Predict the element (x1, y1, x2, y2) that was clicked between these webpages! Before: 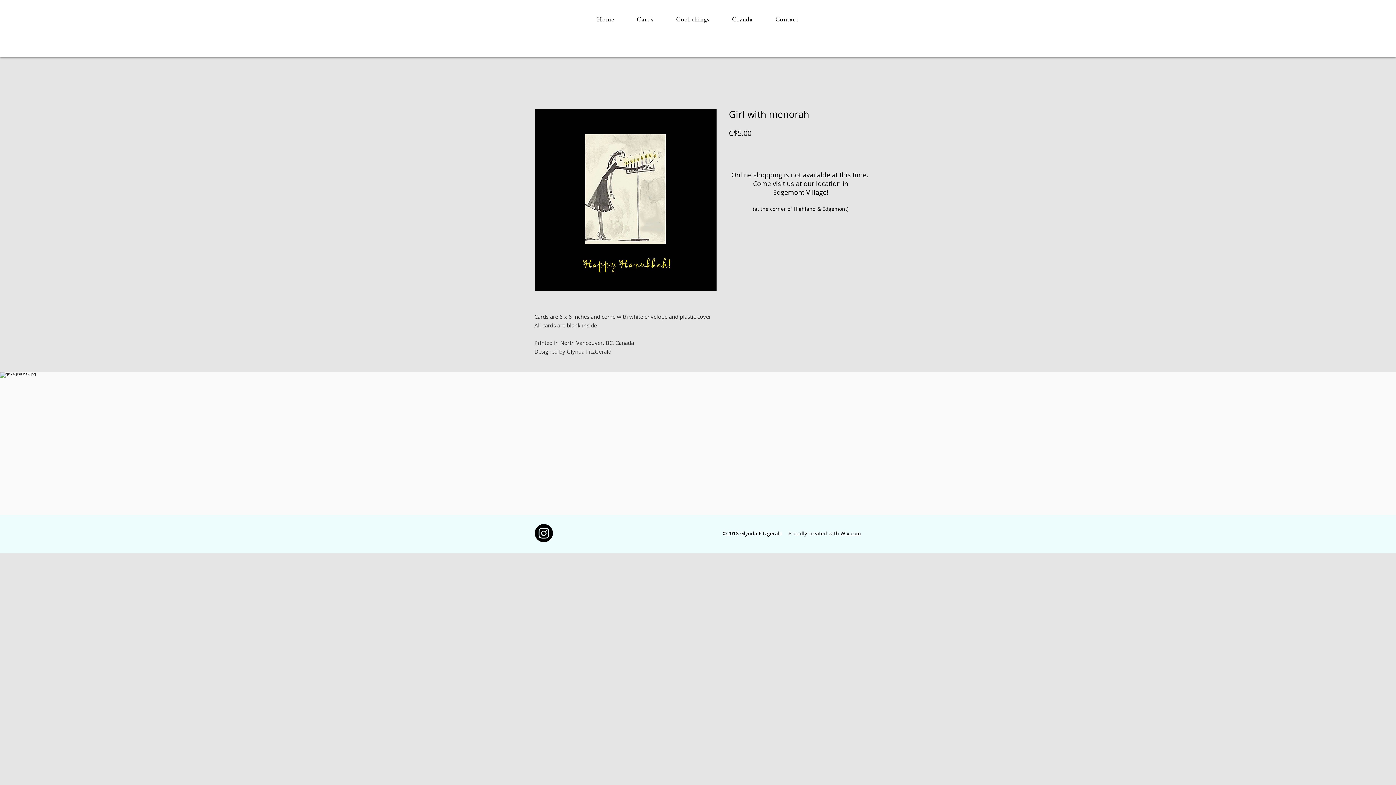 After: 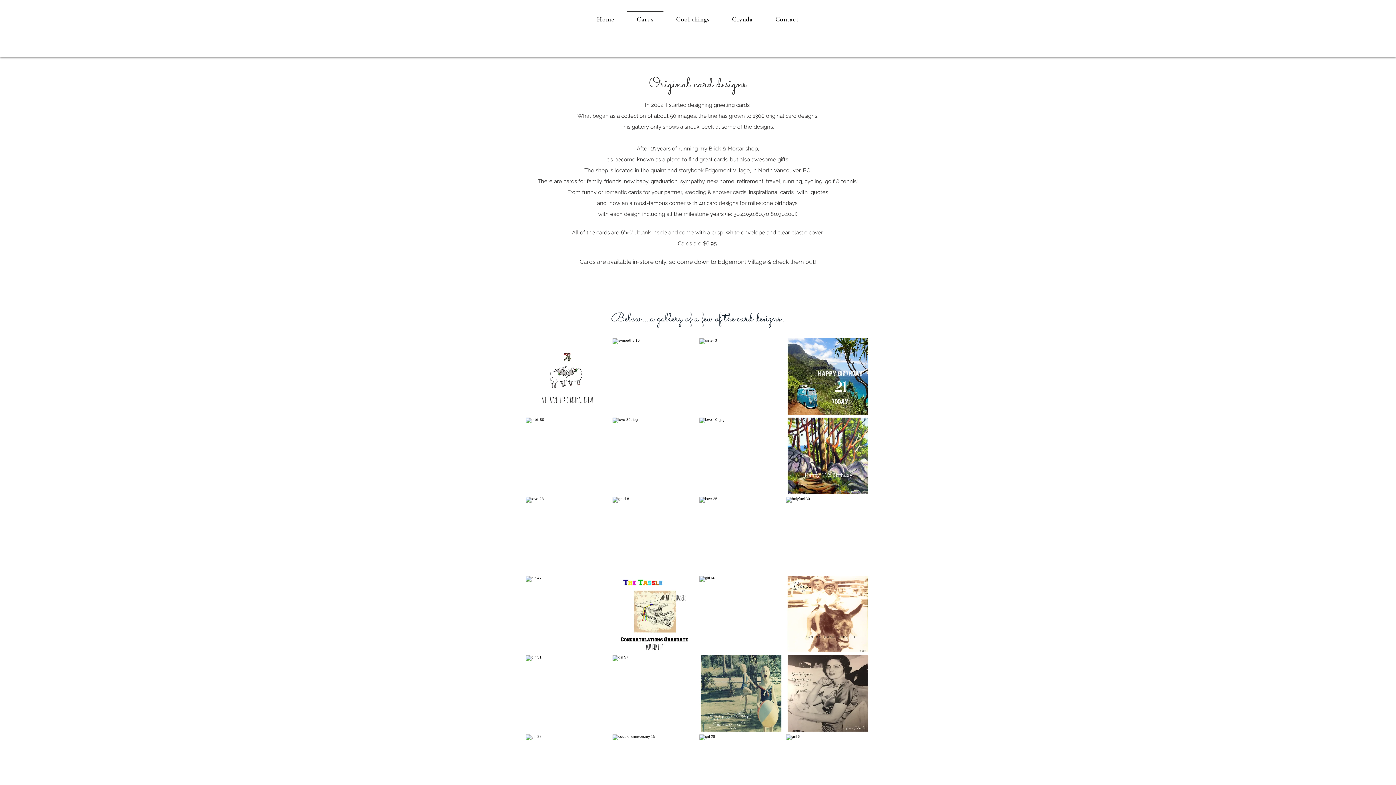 Action: bbox: (627, 11, 663, 27) label: Cards